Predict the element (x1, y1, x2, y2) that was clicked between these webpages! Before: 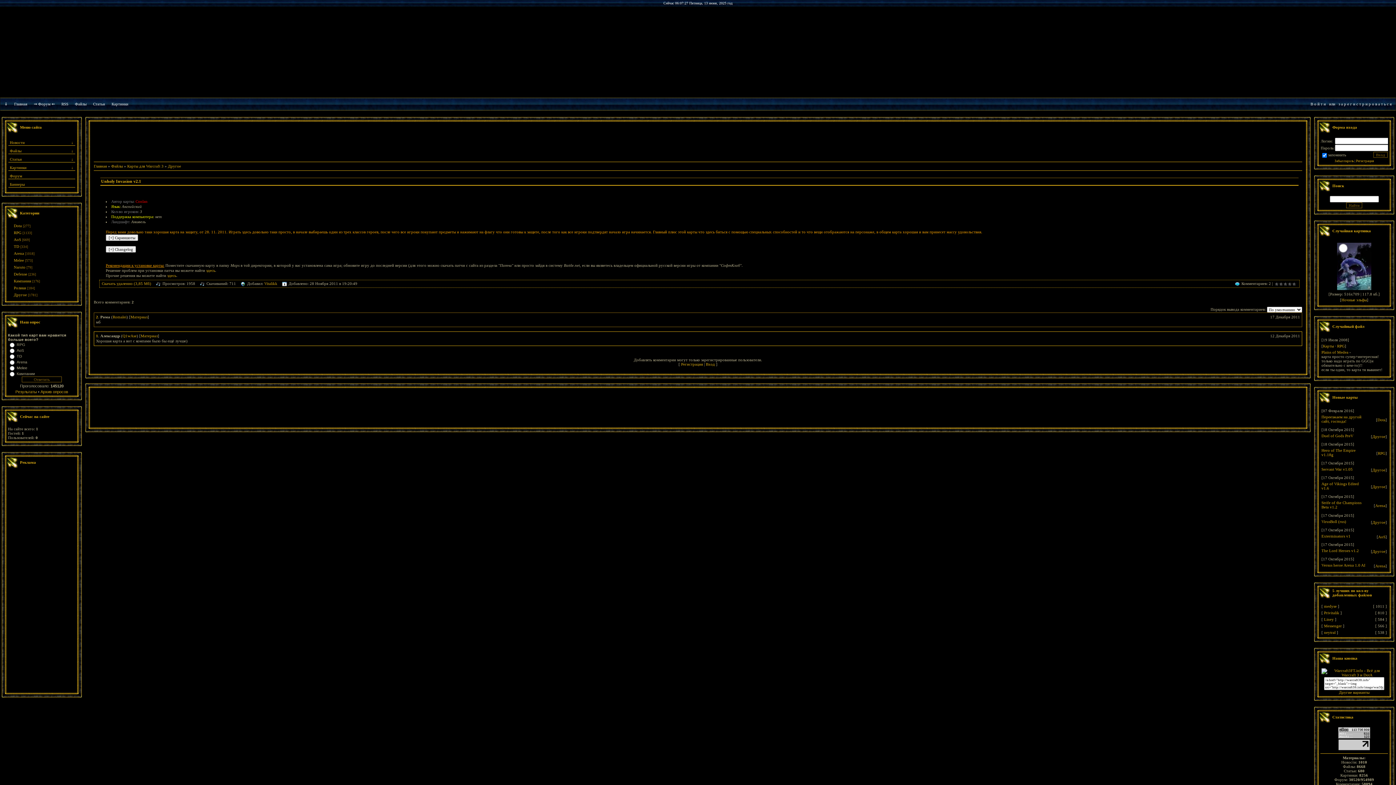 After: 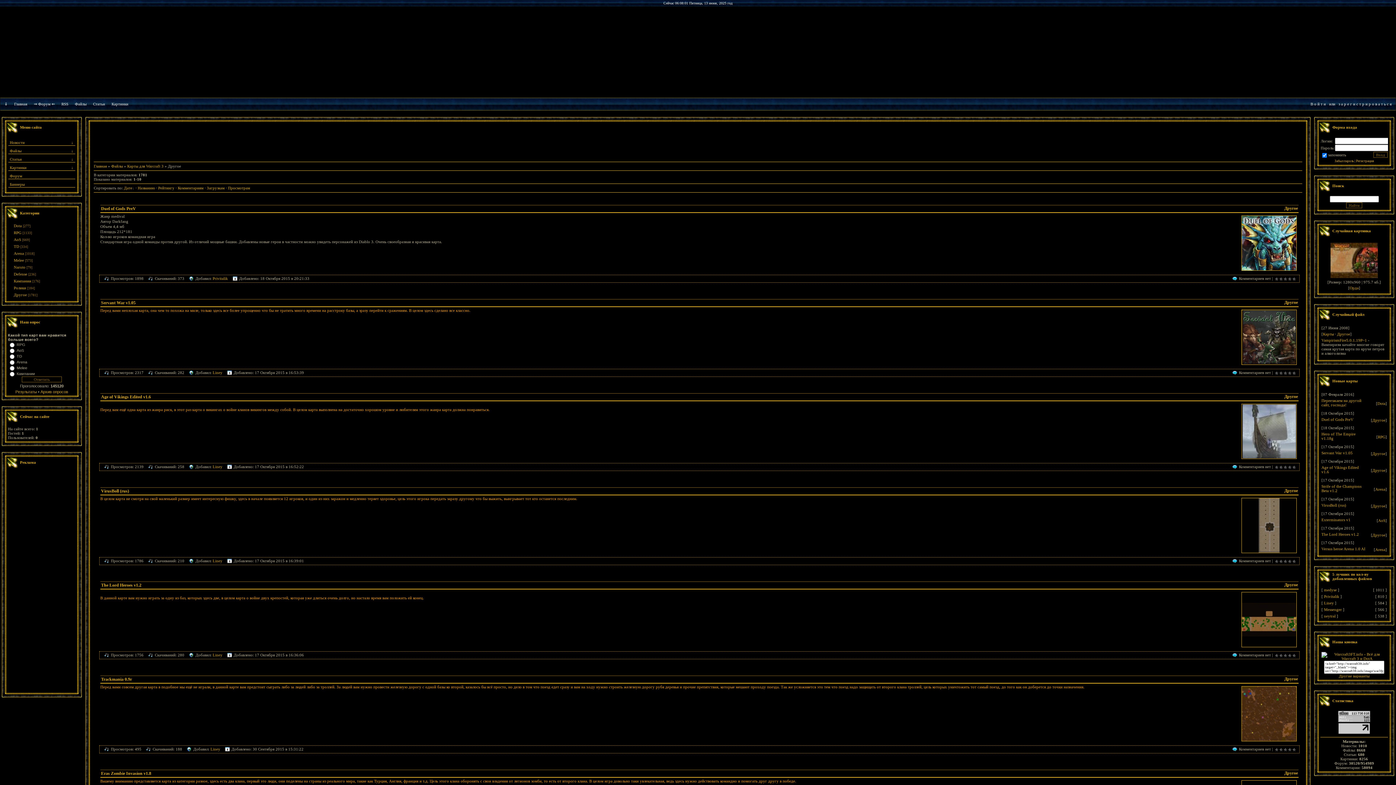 Action: label: Другое bbox: (1372, 484, 1385, 489)